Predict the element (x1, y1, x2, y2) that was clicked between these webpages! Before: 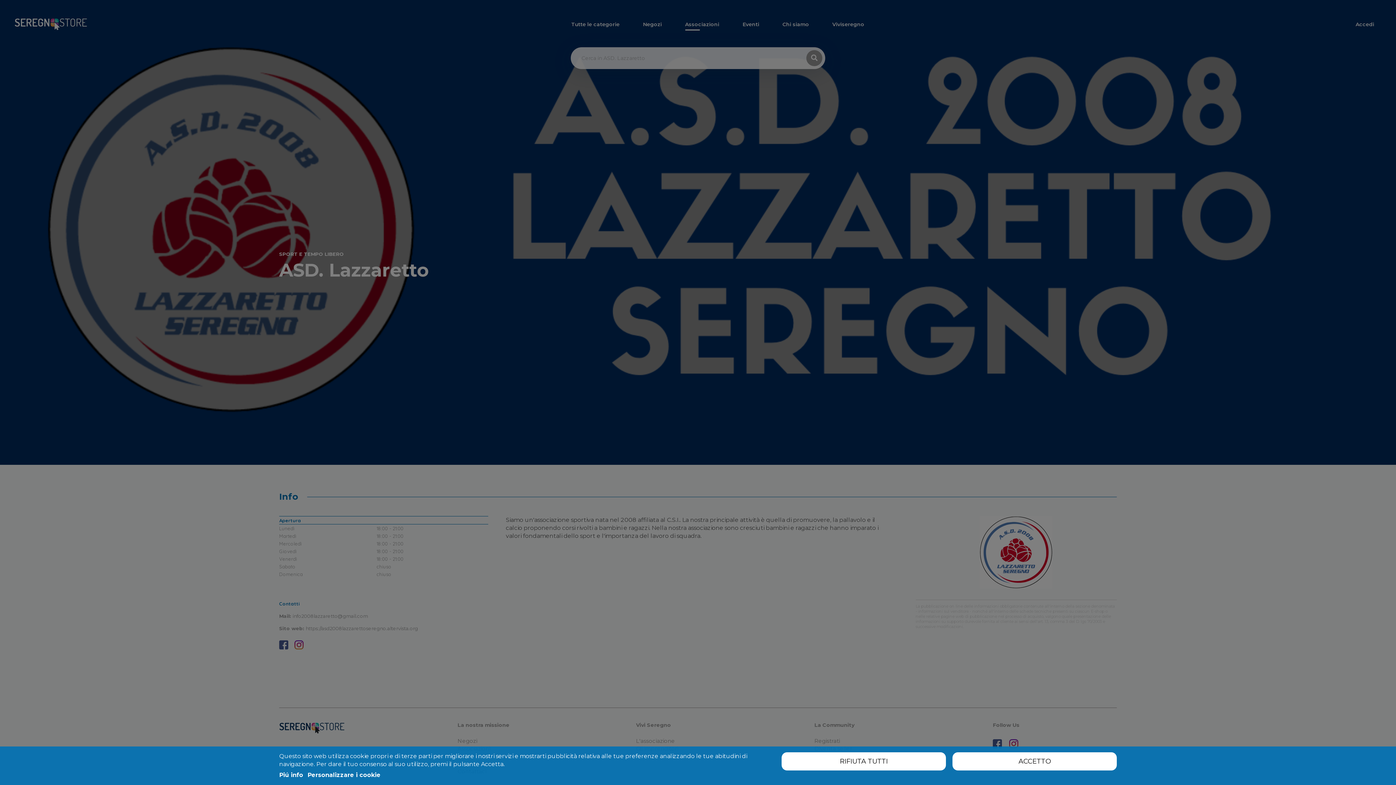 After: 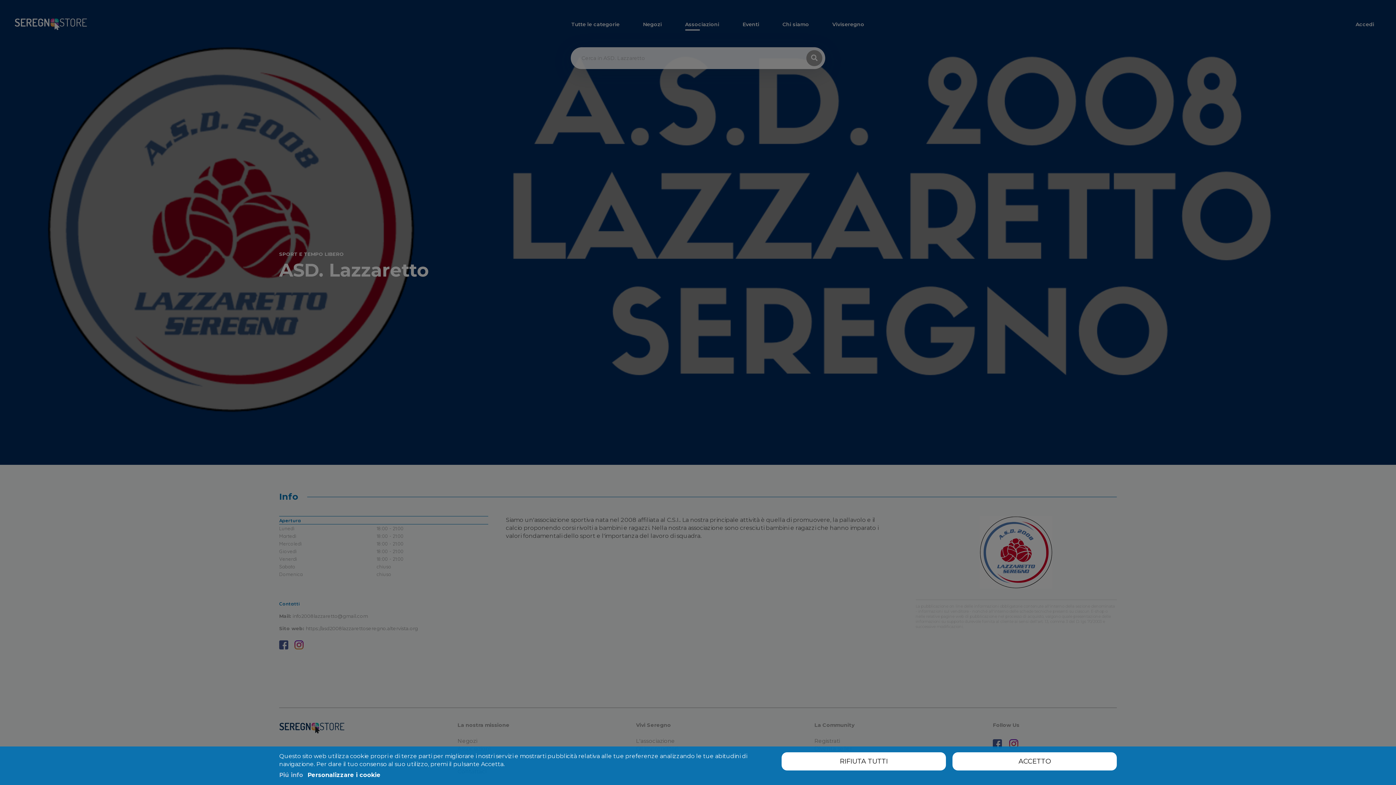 Action: bbox: (279, 772, 305, 778) label: Piú info 